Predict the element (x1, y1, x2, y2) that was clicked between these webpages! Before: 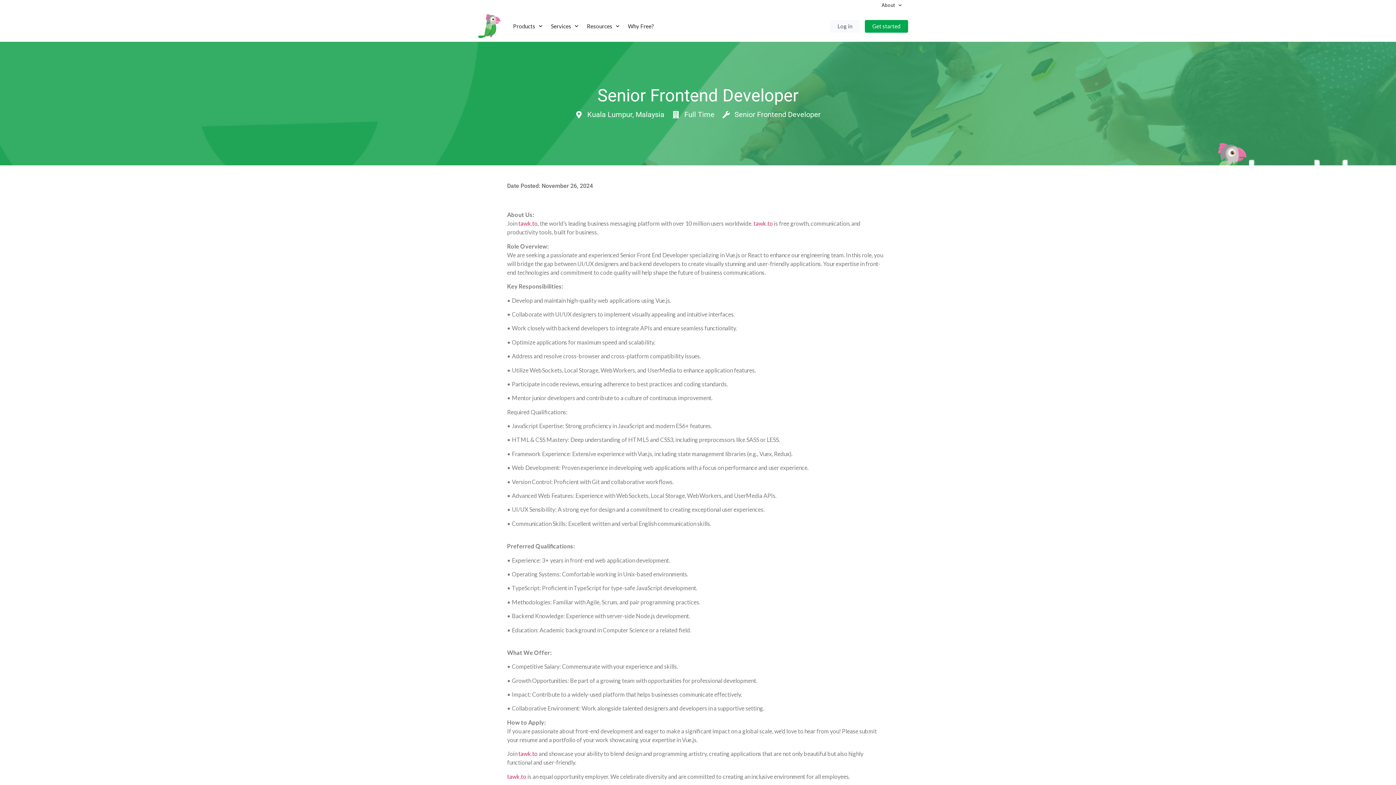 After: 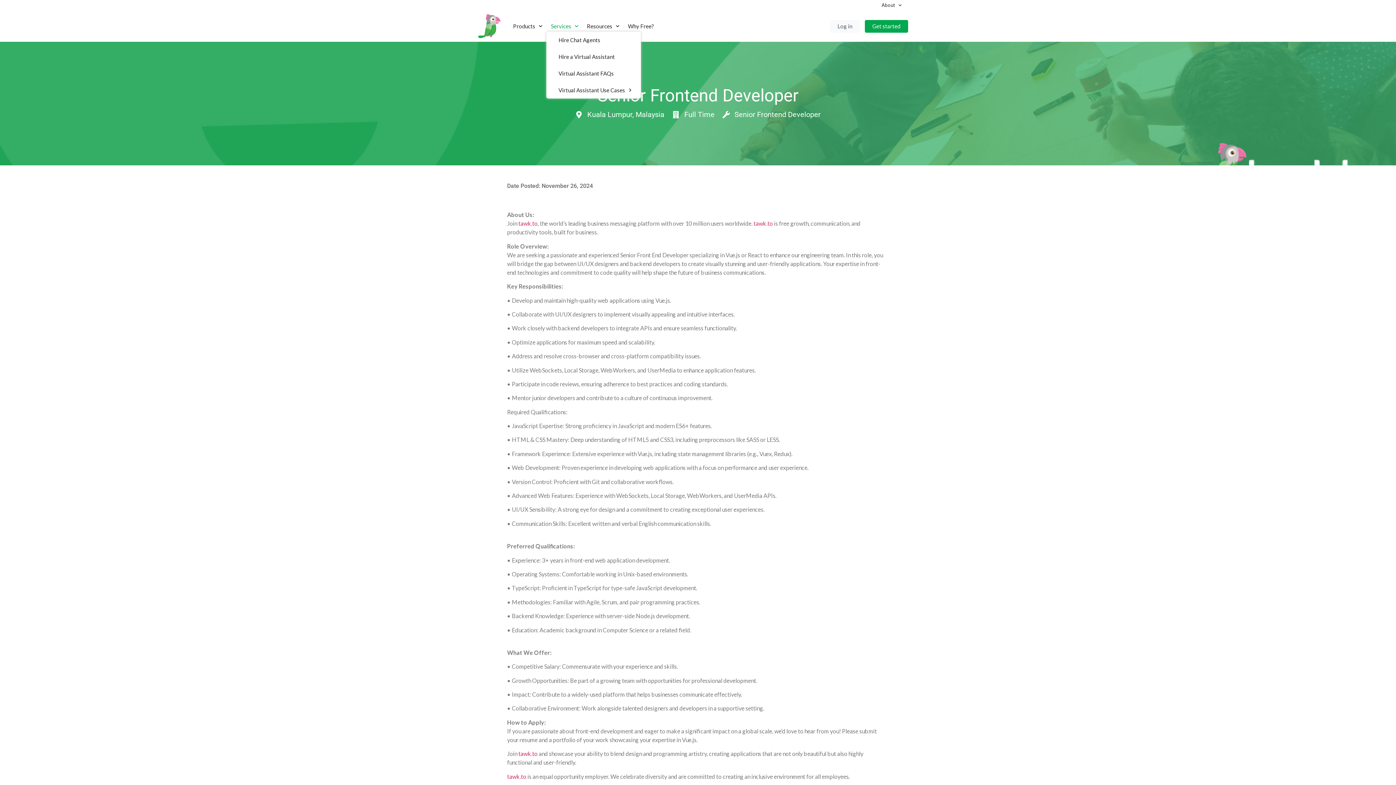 Action: label: Services bbox: (546, 20, 582, 31)